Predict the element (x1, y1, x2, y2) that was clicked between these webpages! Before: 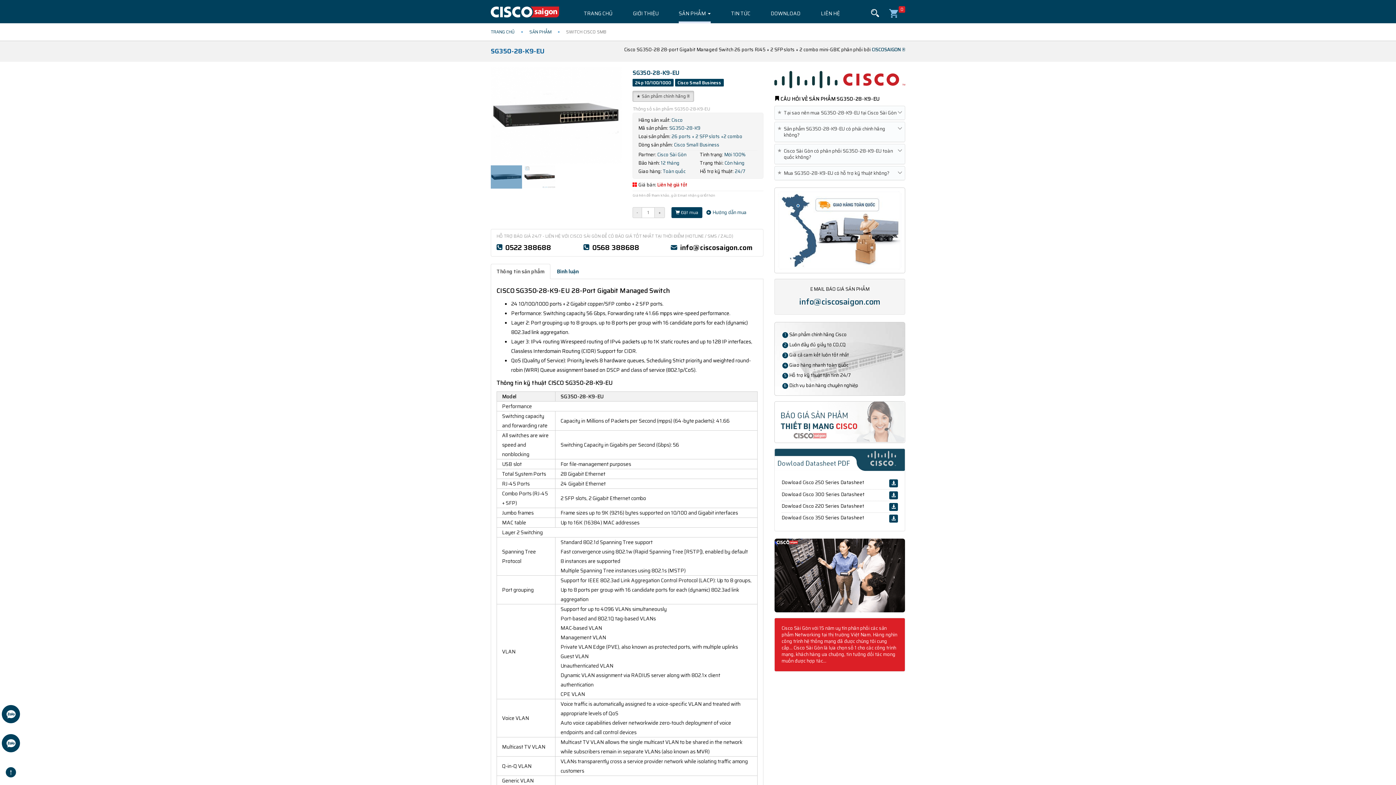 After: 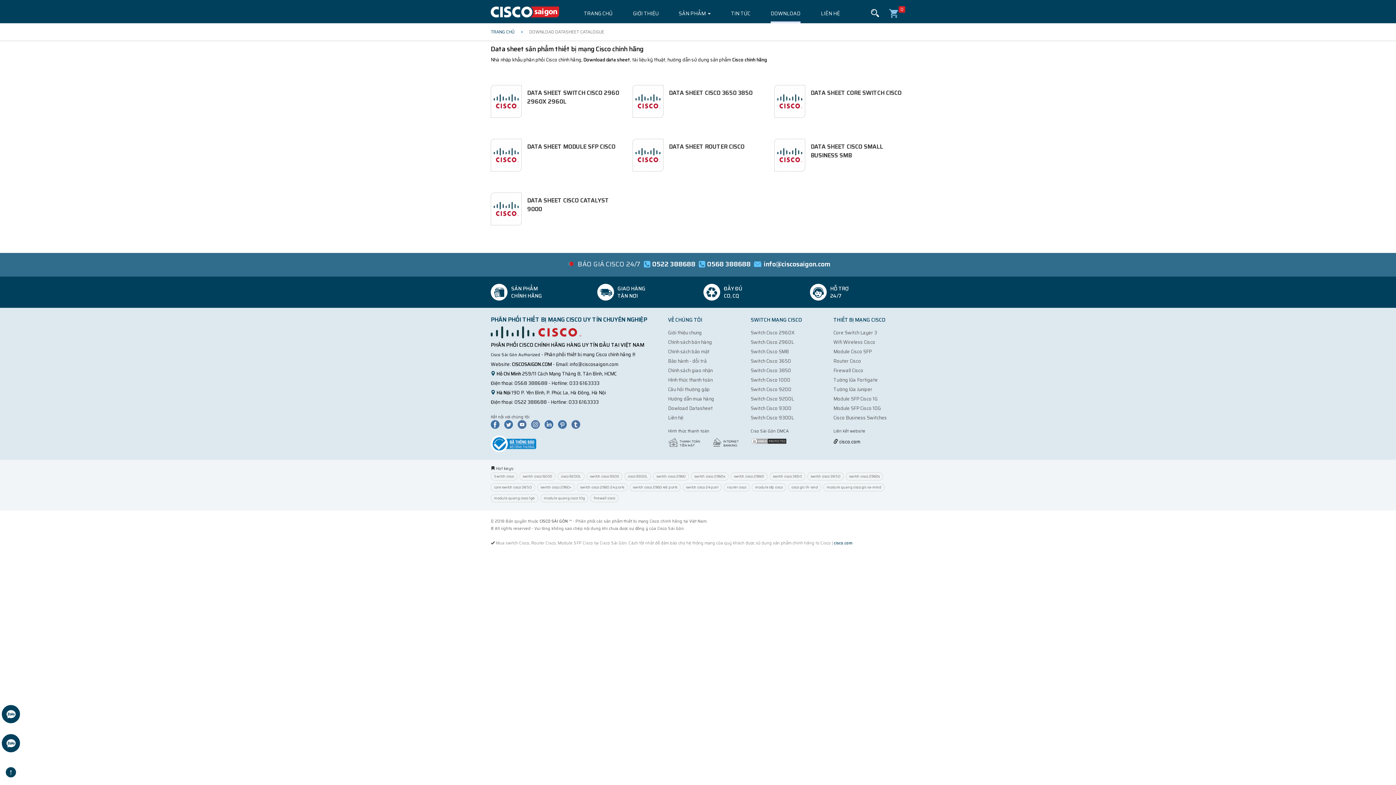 Action: label: DOWNLOAD bbox: (760, 3, 810, 23)